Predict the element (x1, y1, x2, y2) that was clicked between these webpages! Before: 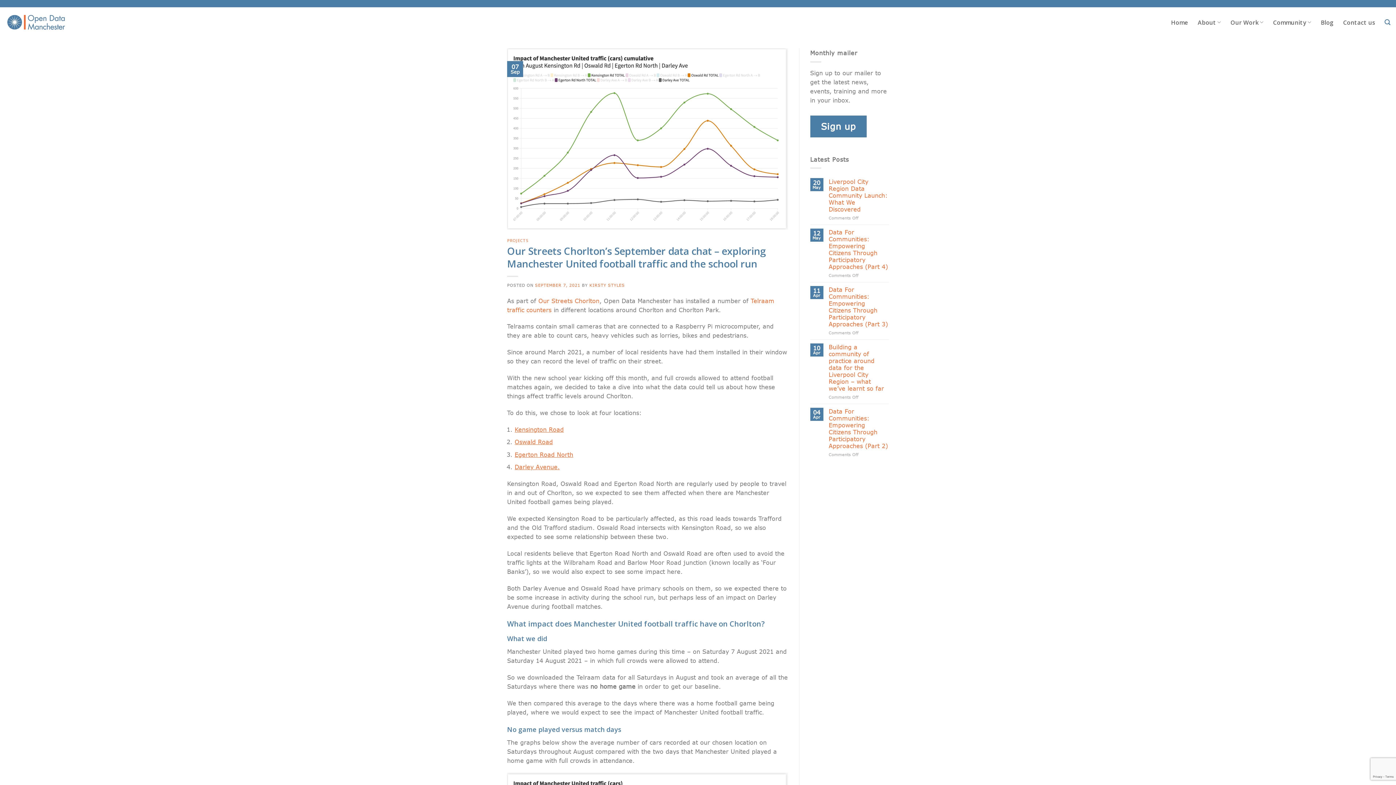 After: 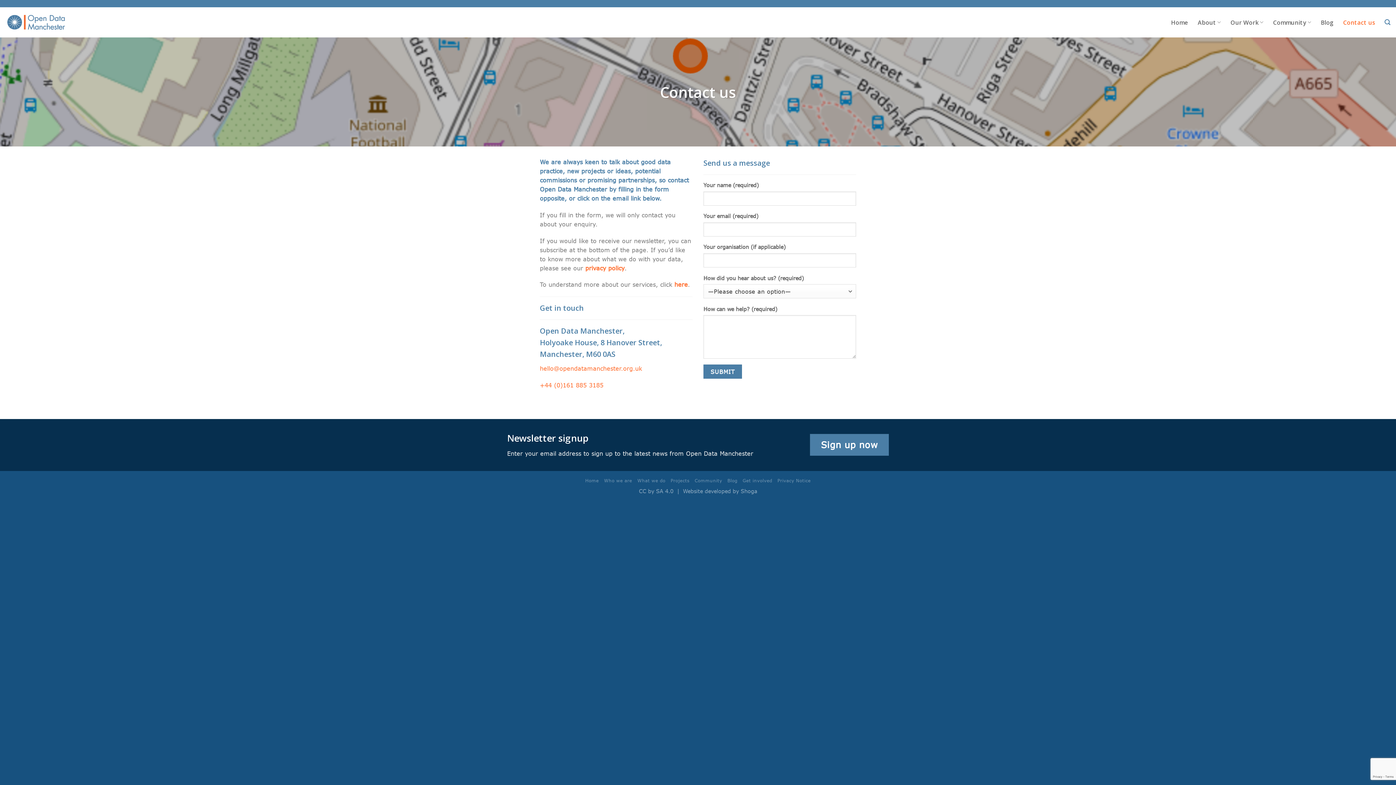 Action: label: Contact us bbox: (1343, 15, 1375, 28)